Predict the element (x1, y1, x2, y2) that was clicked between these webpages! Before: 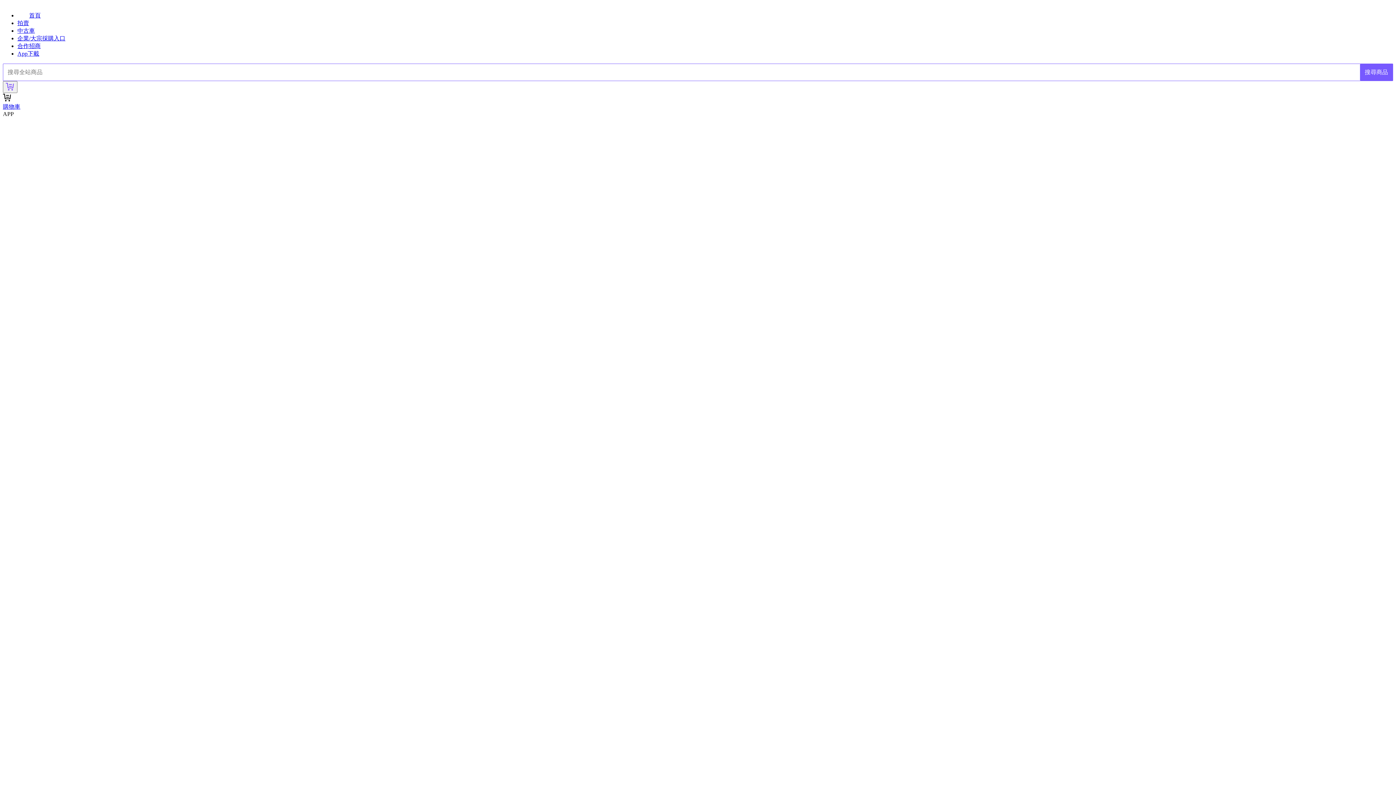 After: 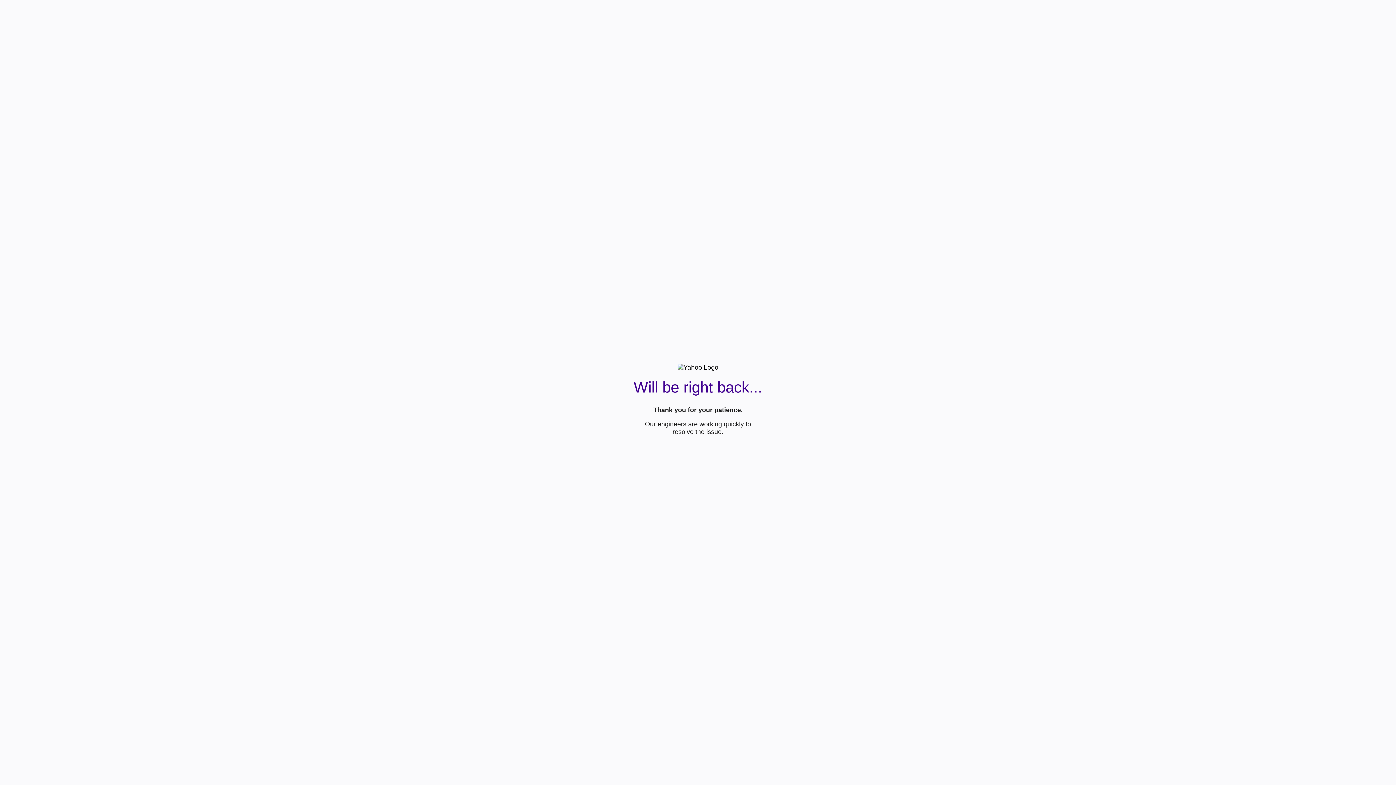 Action: label: 搜尋商品 bbox: (1360, 64, 1393, 80)